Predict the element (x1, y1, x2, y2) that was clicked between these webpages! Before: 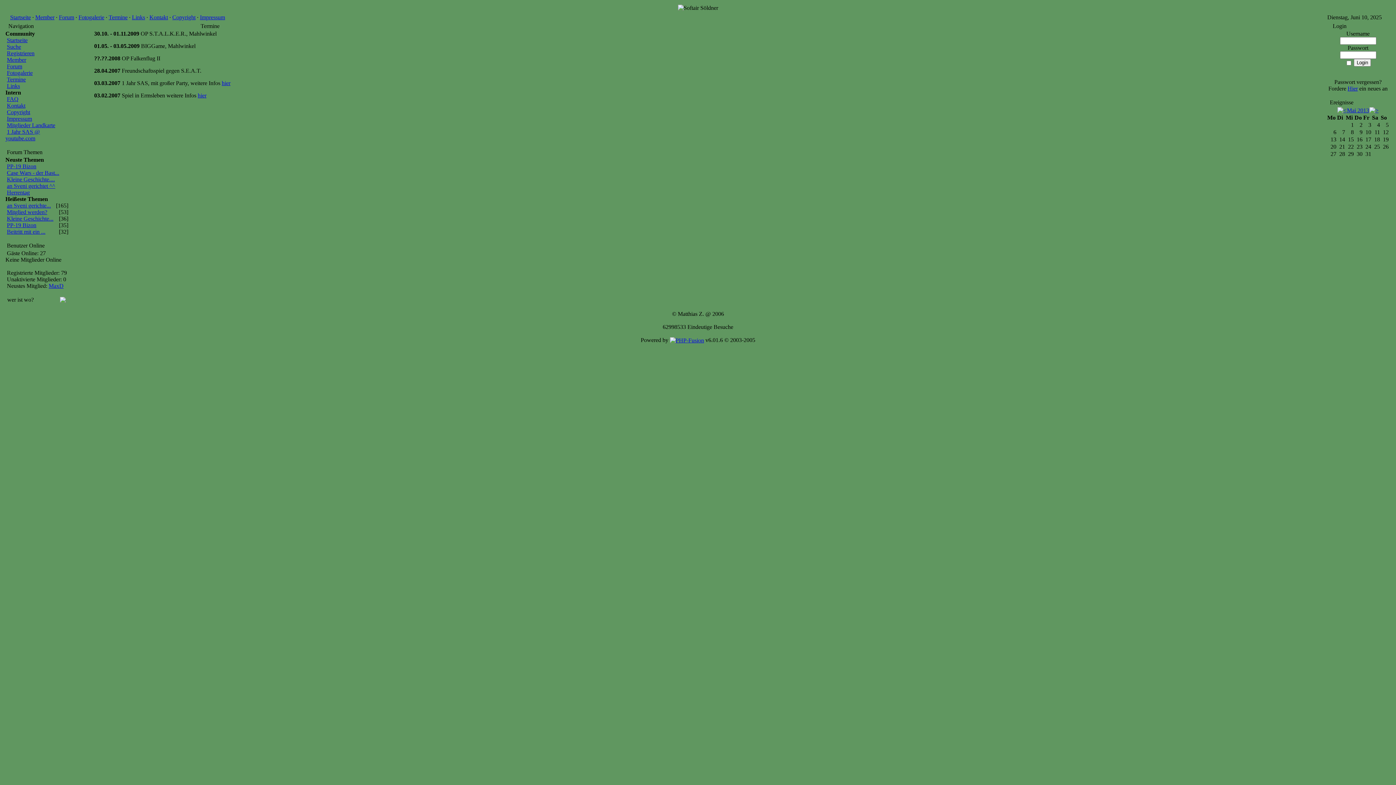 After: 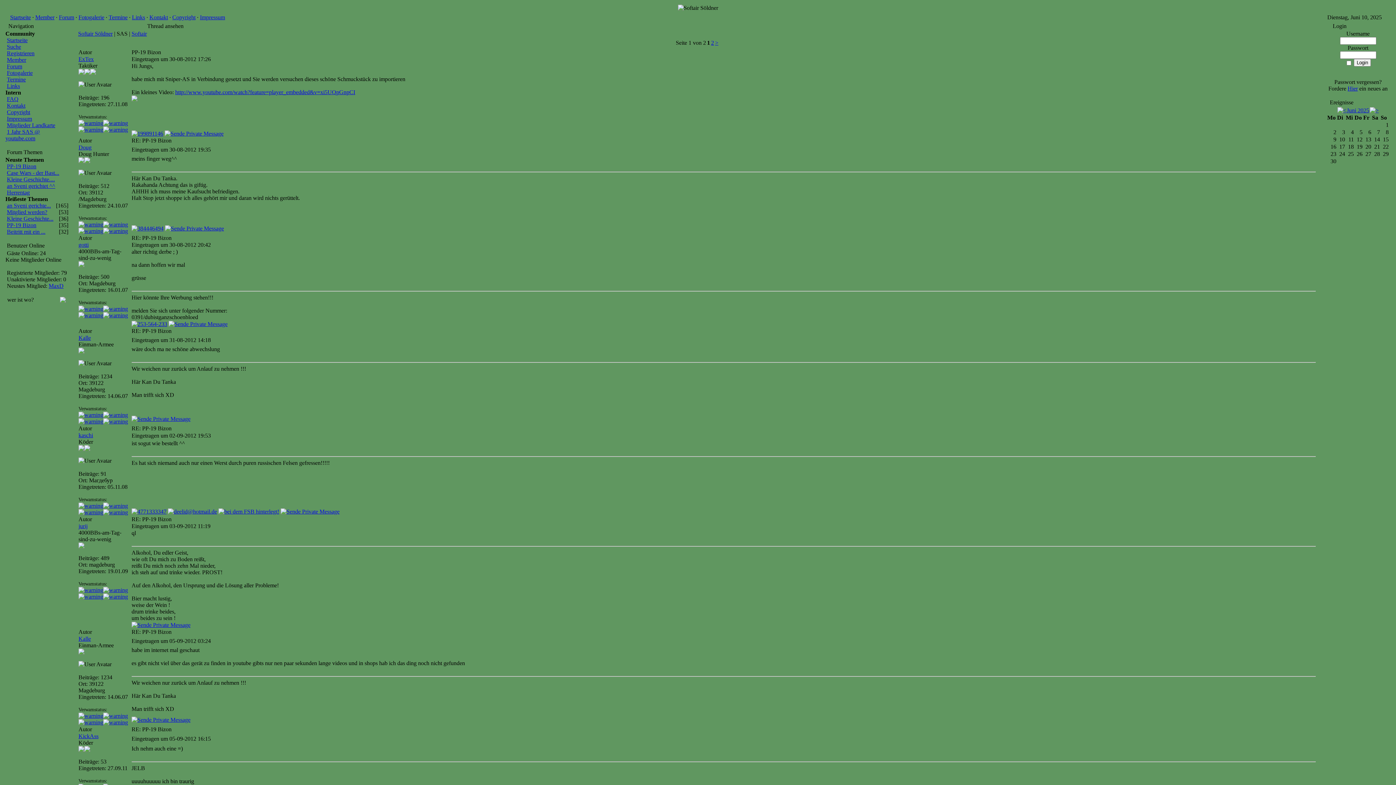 Action: bbox: (6, 222, 36, 228) label: PP-19 Bizon